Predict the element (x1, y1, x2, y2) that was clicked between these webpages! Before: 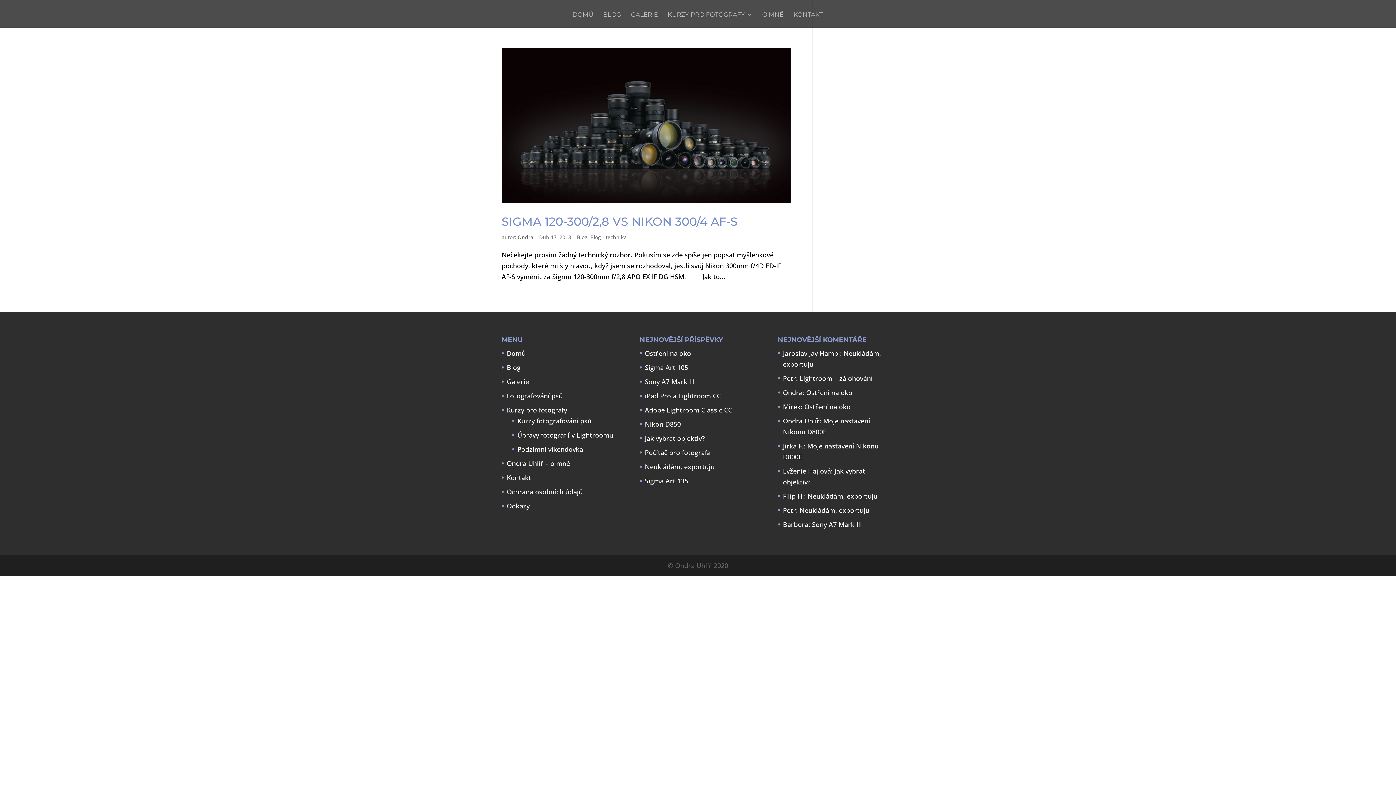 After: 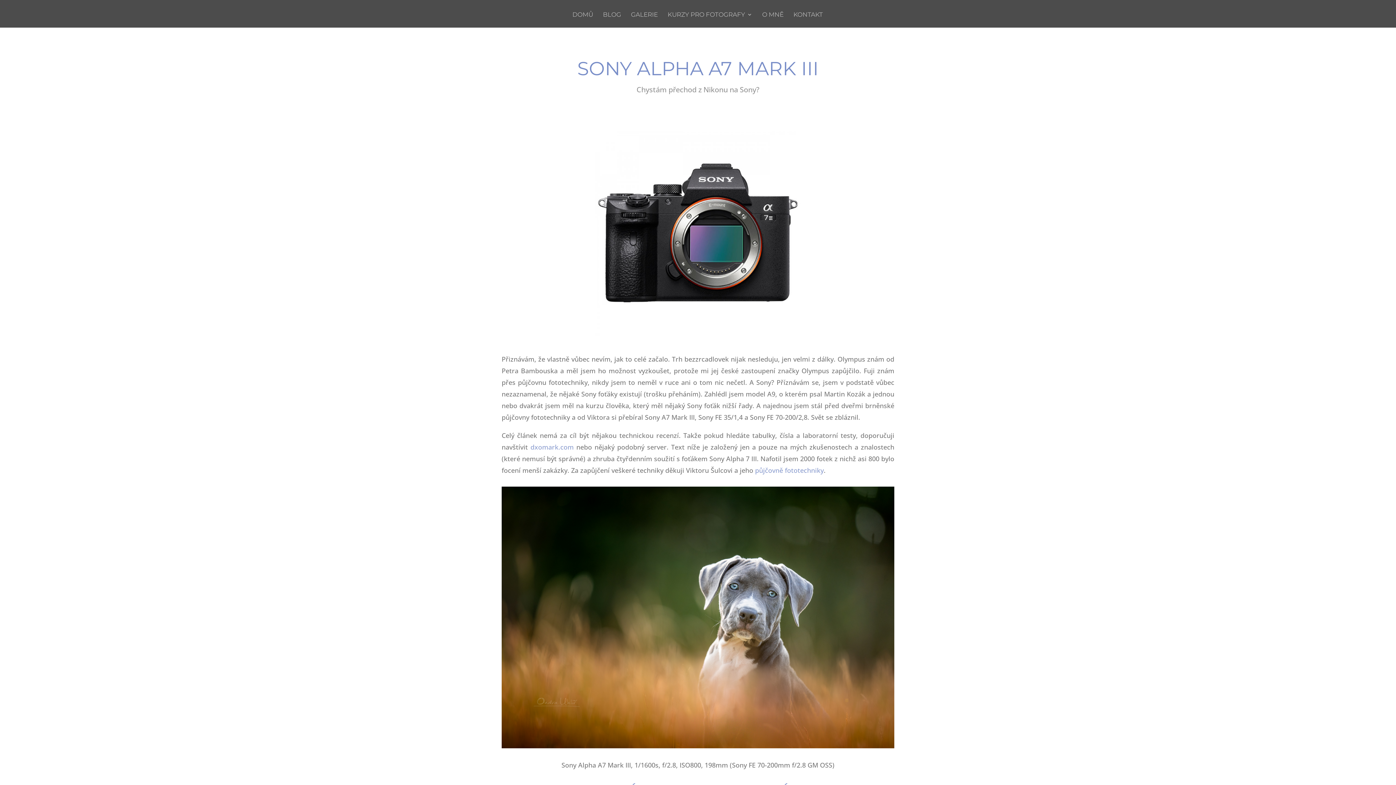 Action: label: Sony A7 Mark III bbox: (645, 377, 694, 386)